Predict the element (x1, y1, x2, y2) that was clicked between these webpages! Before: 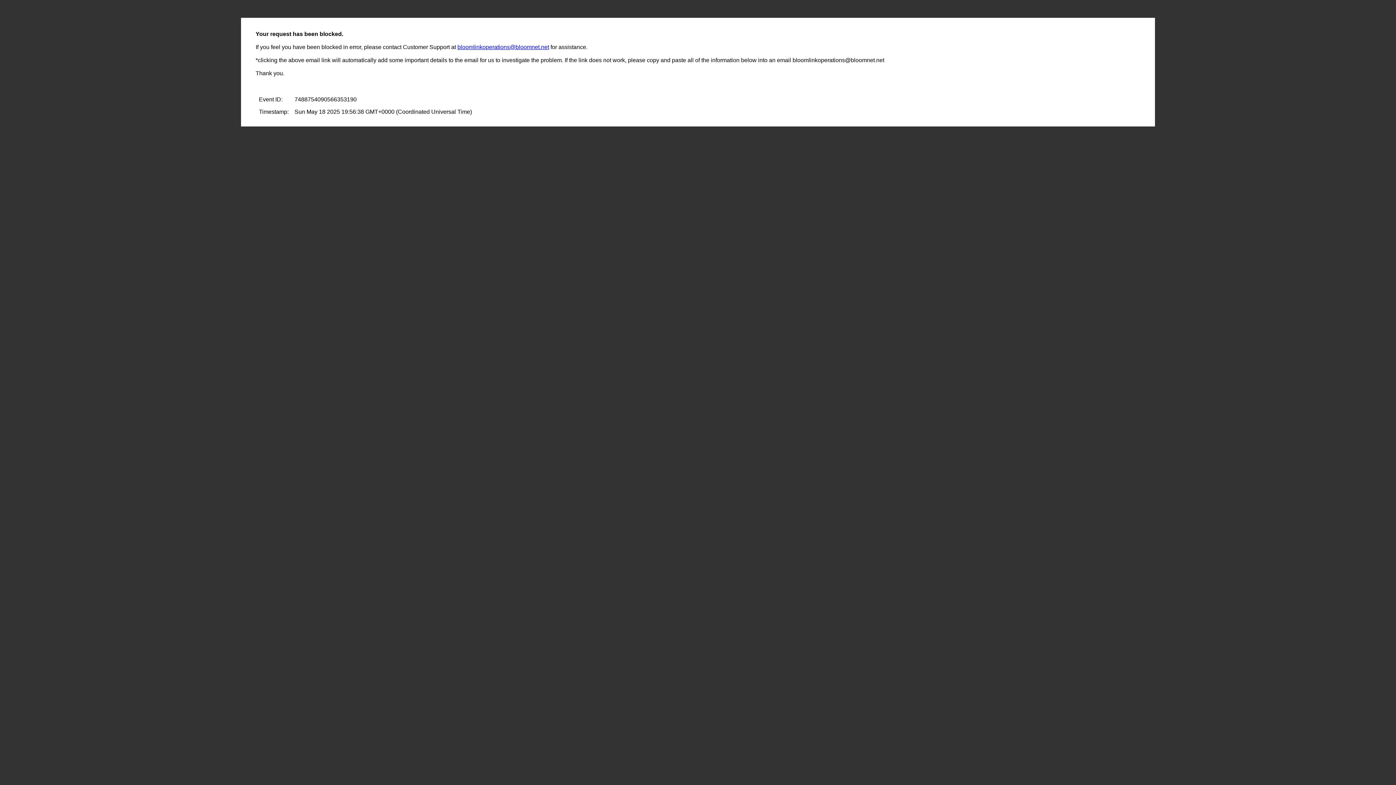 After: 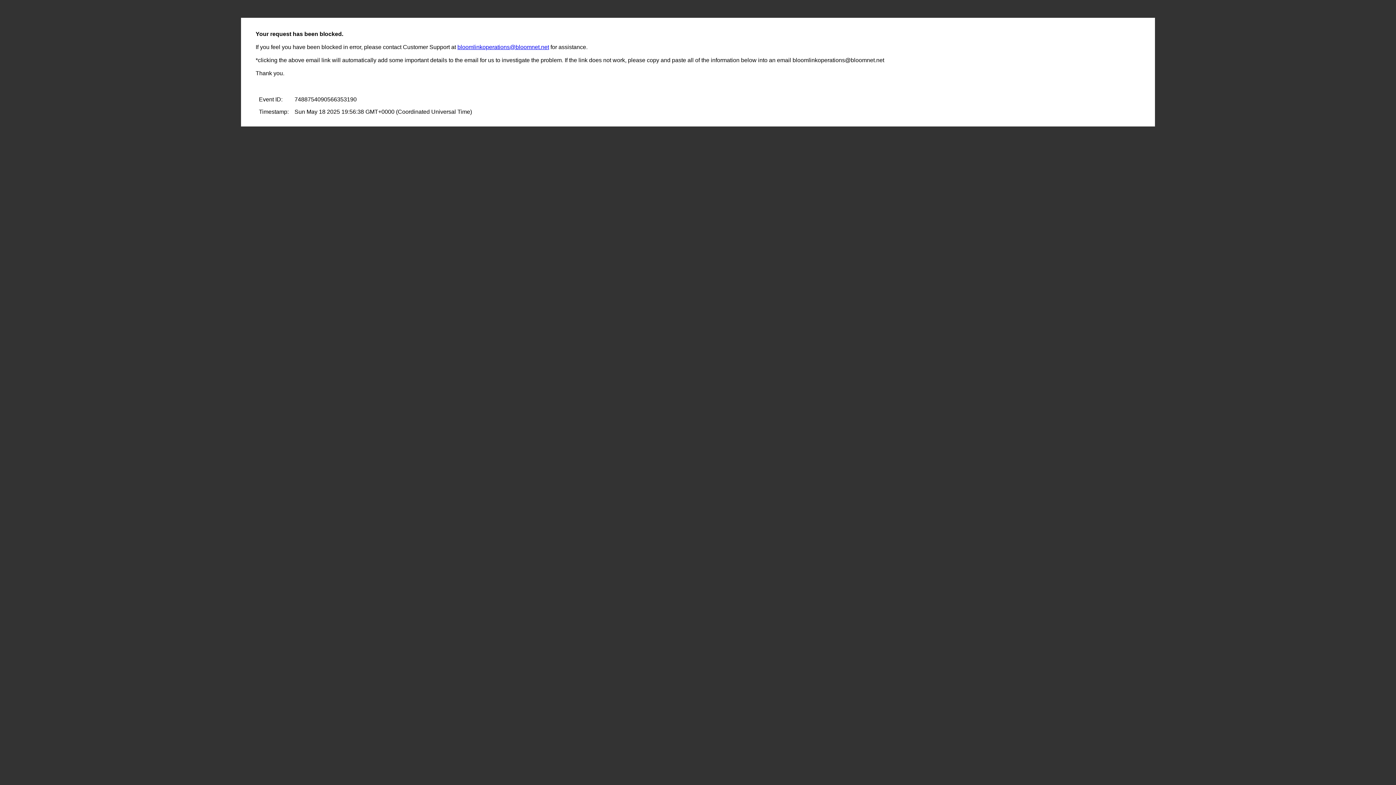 Action: bbox: (457, 44, 549, 50) label: bloomlinkoperations@bloomnet.net